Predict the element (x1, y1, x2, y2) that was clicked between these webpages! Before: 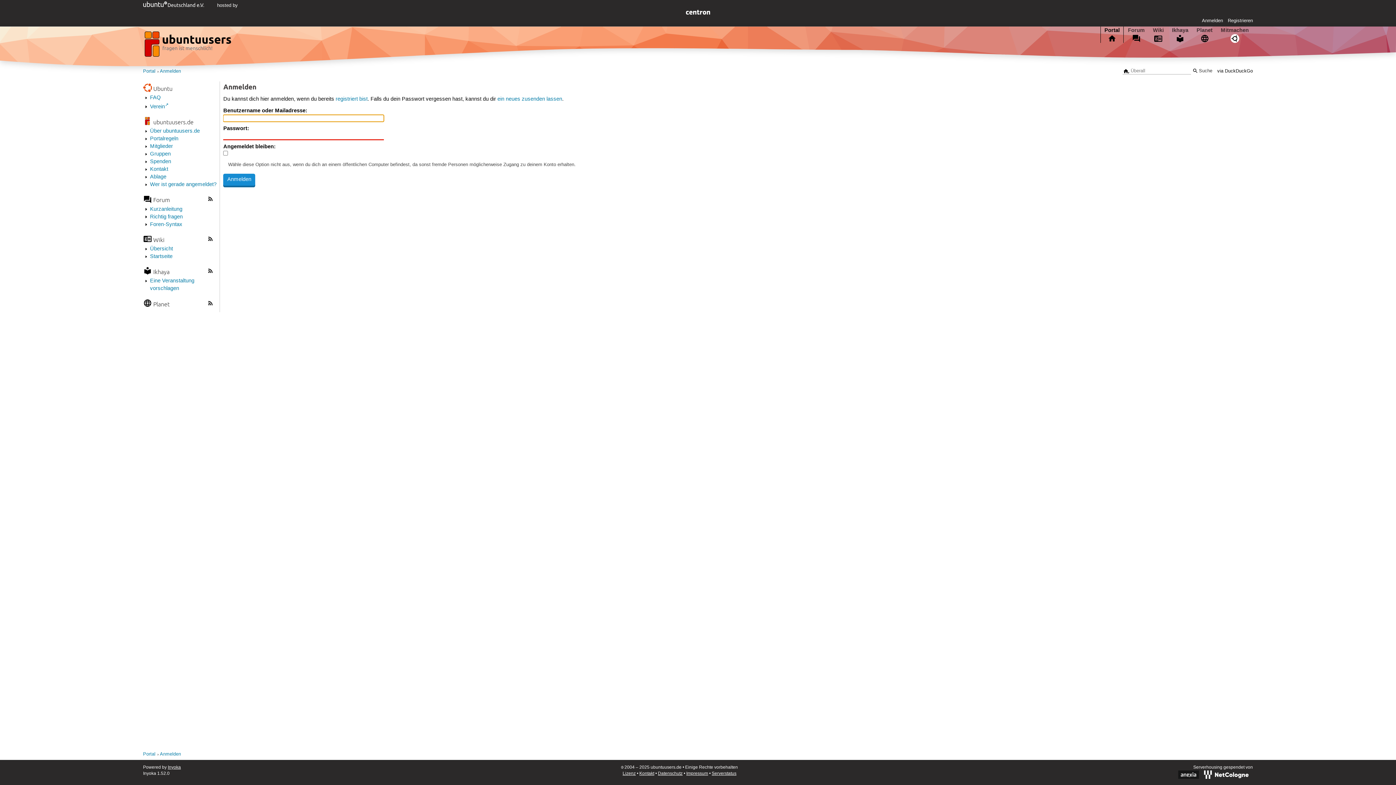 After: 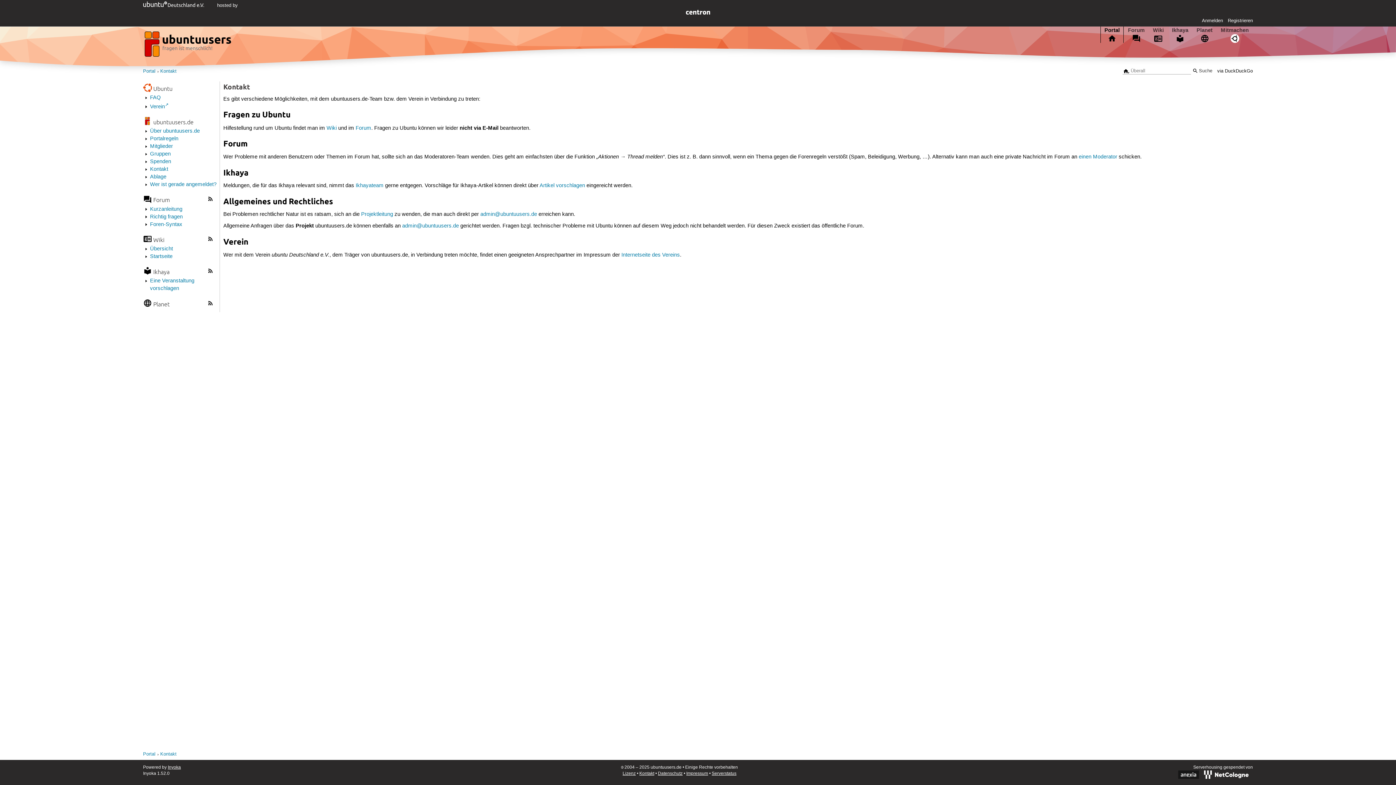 Action: bbox: (639, 771, 654, 776) label: Kontakt